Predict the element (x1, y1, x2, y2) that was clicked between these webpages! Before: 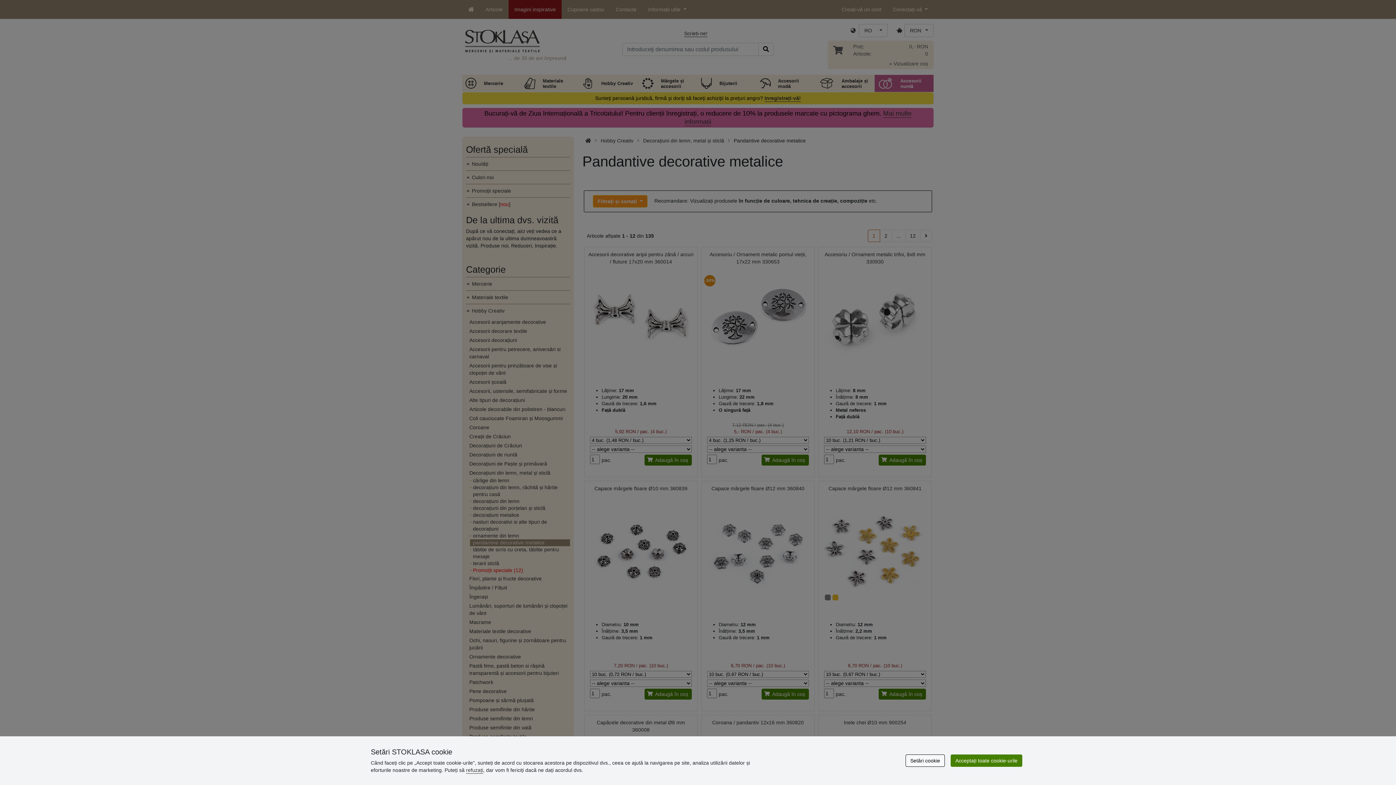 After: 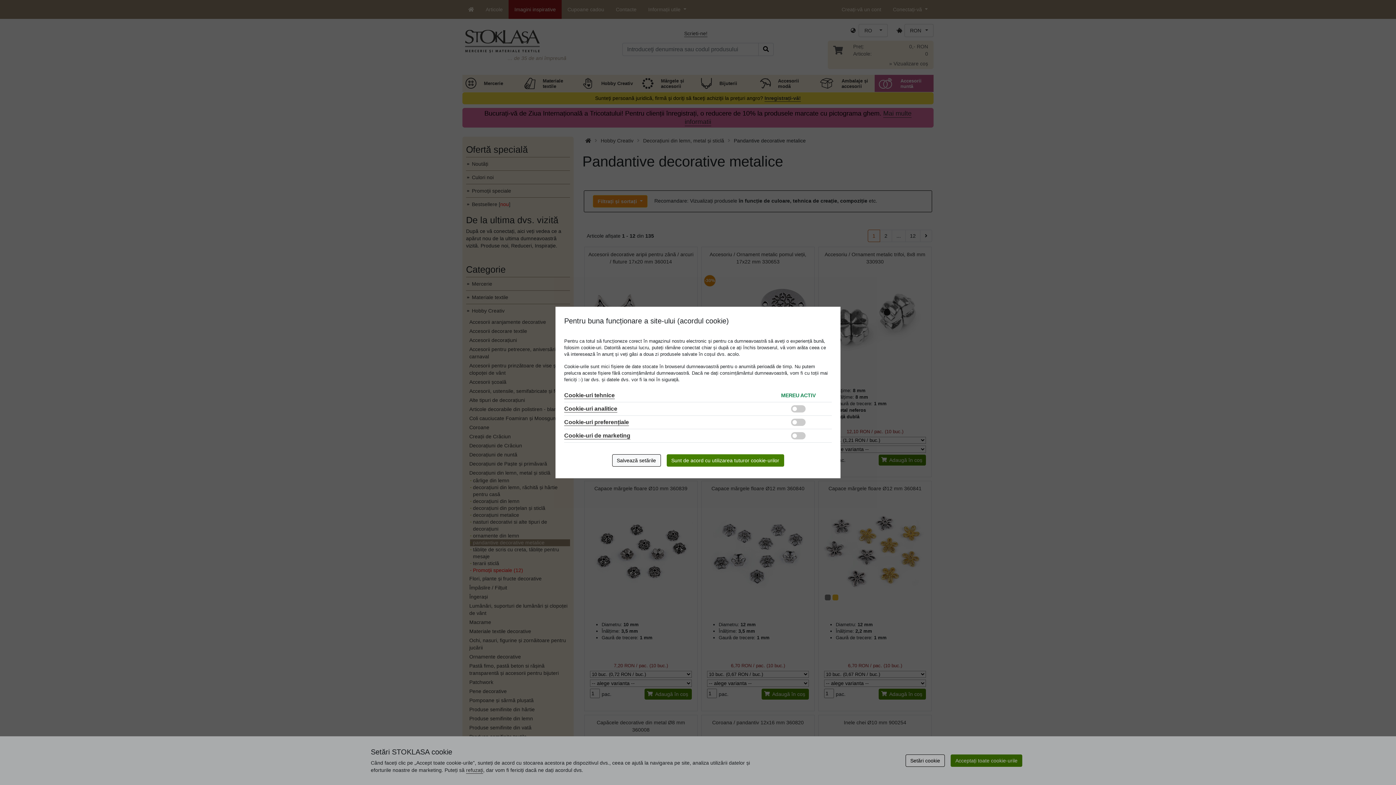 Action: bbox: (905, 754, 945, 767) label: Setări cookie